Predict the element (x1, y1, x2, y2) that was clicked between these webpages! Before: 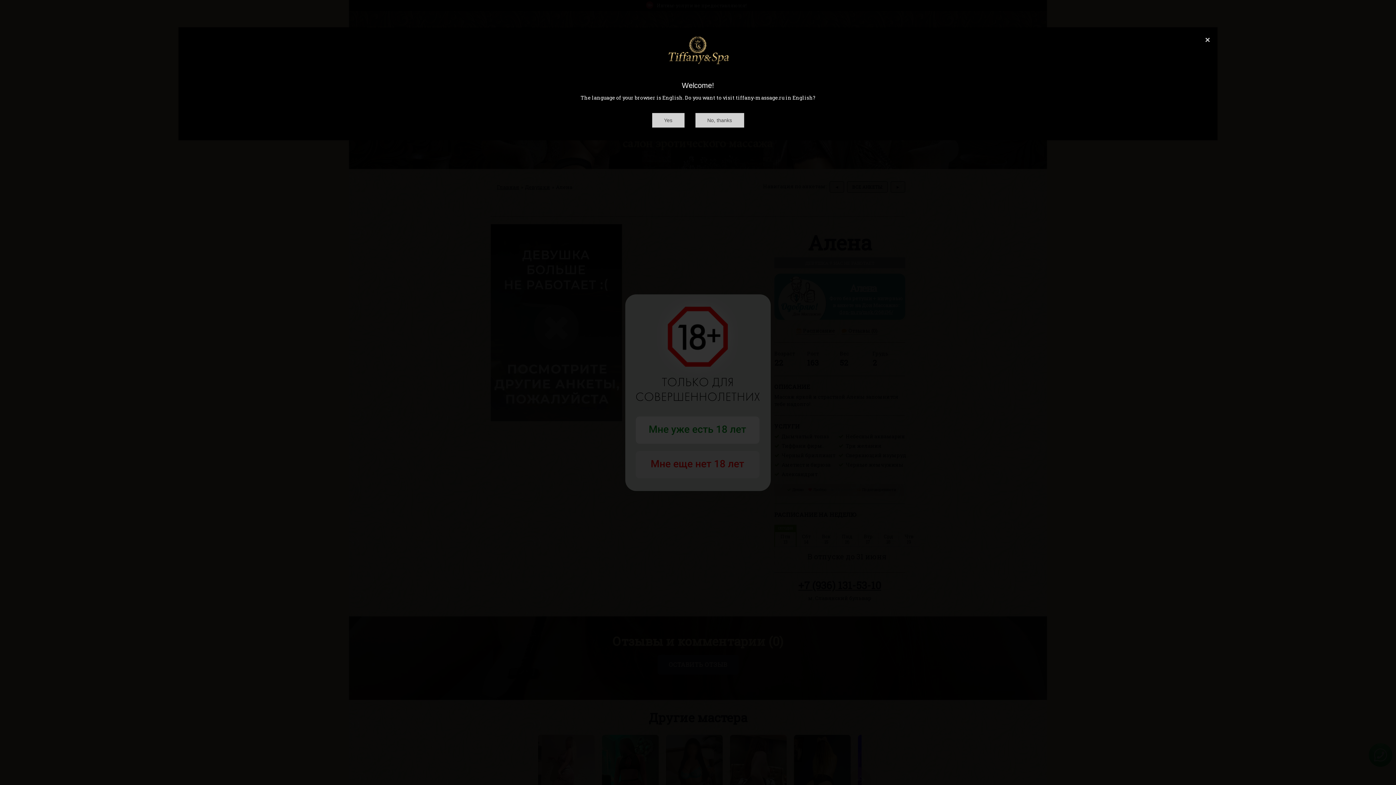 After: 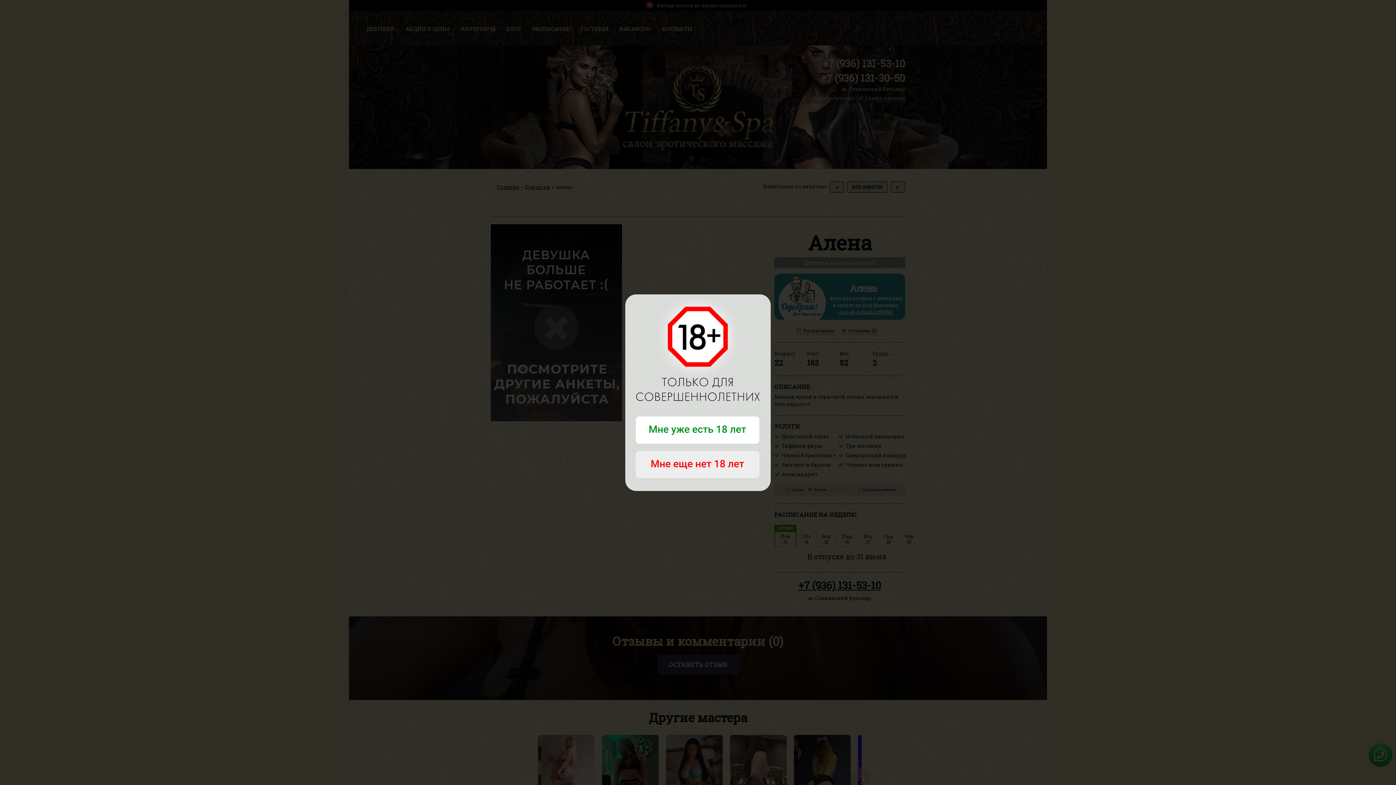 Action: bbox: (1205, 35, 1210, 44) label: Close